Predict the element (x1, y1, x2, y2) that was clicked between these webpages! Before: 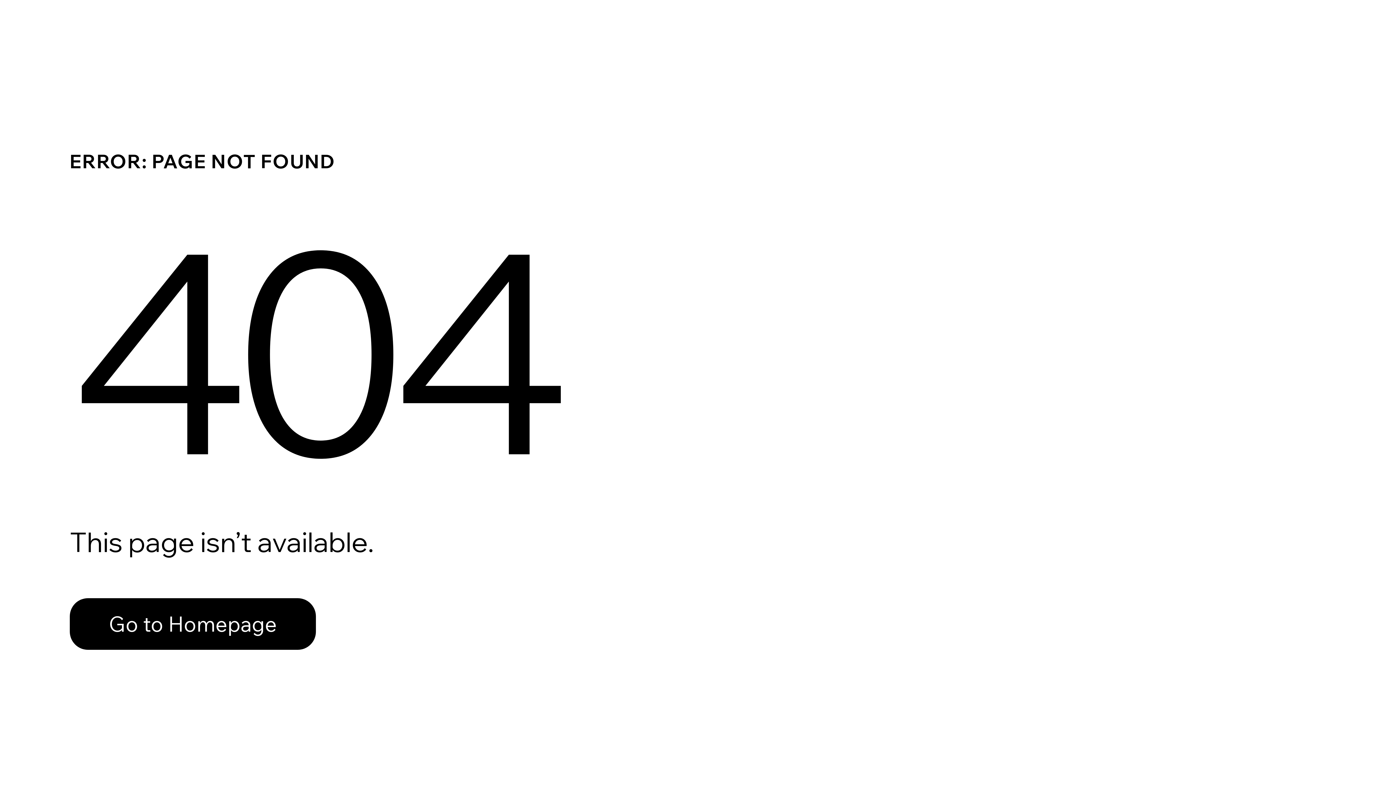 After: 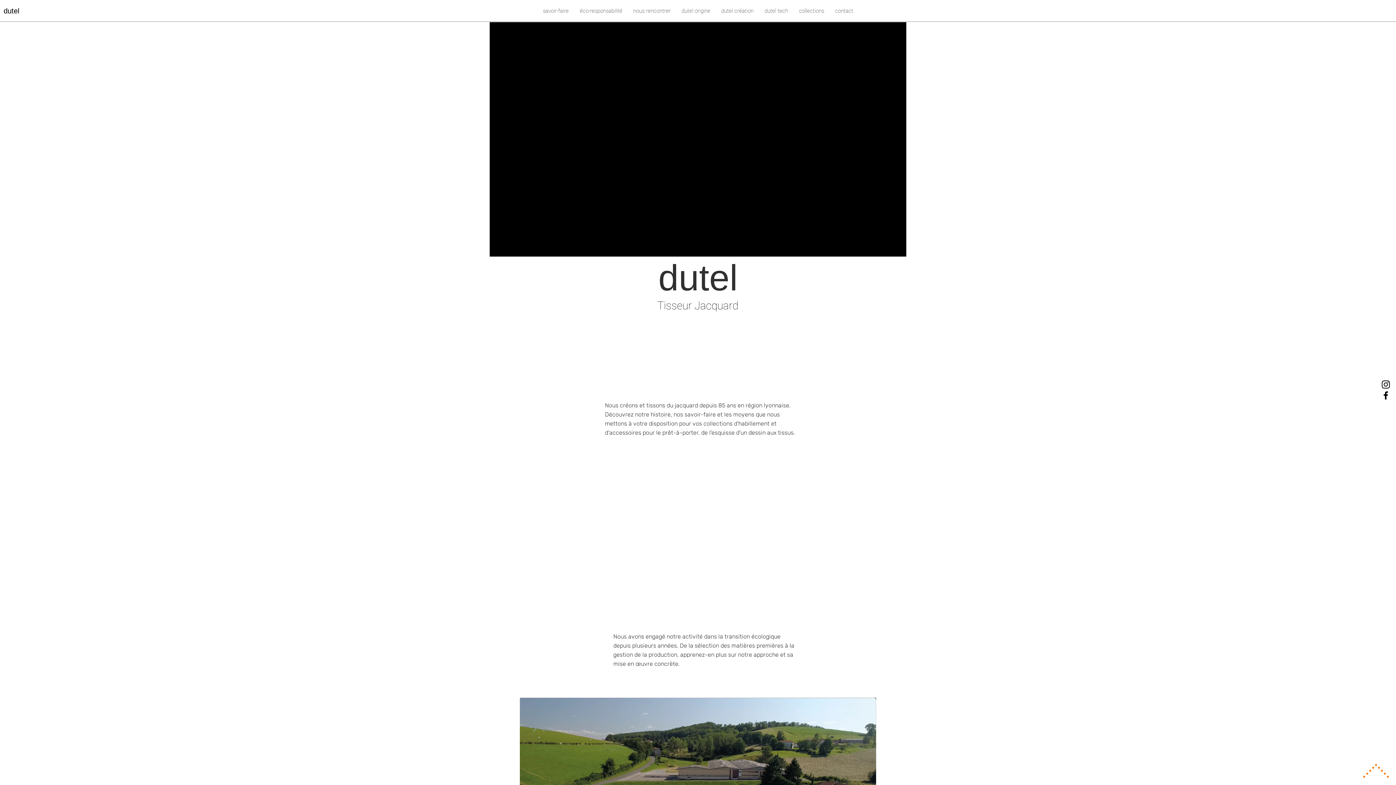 Action: label: Go to Homepage bbox: (69, 598, 316, 650)